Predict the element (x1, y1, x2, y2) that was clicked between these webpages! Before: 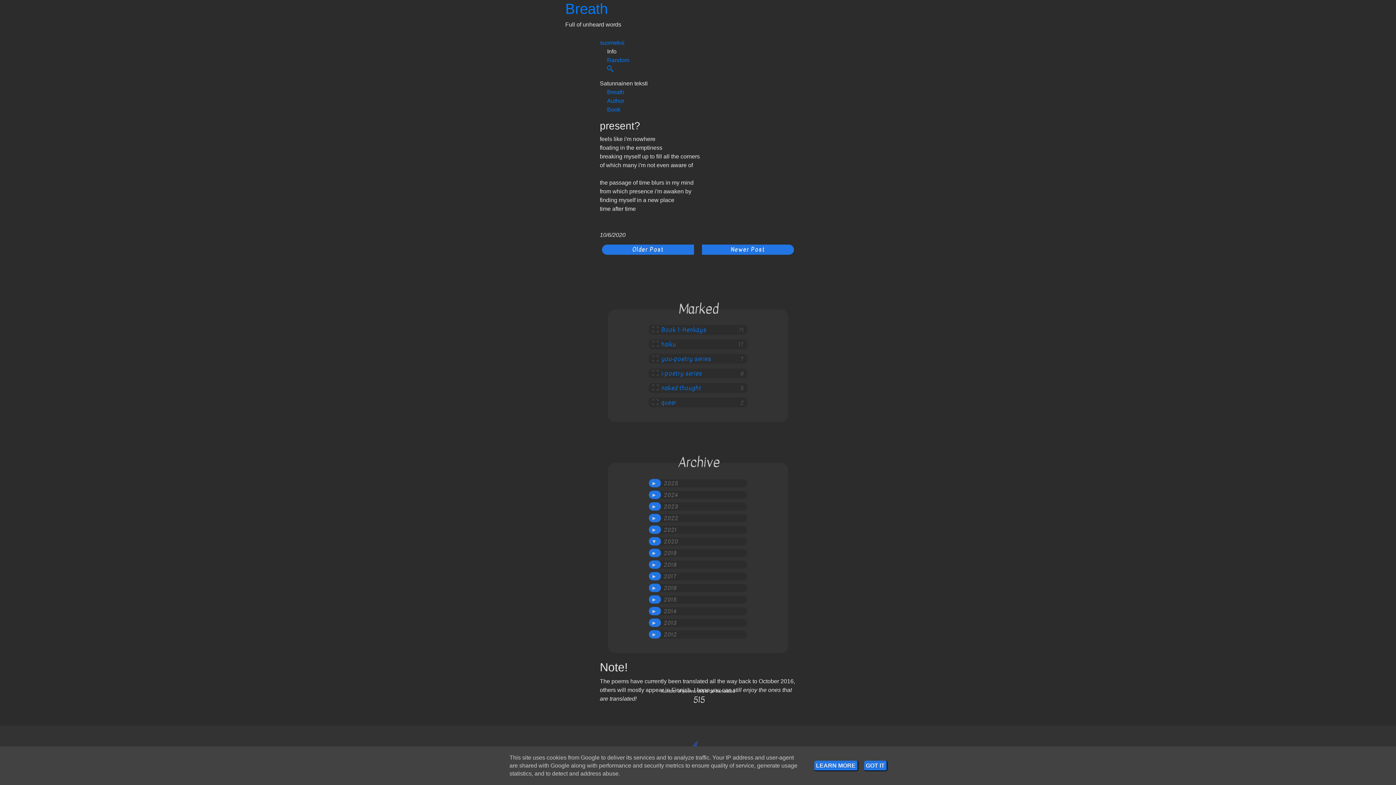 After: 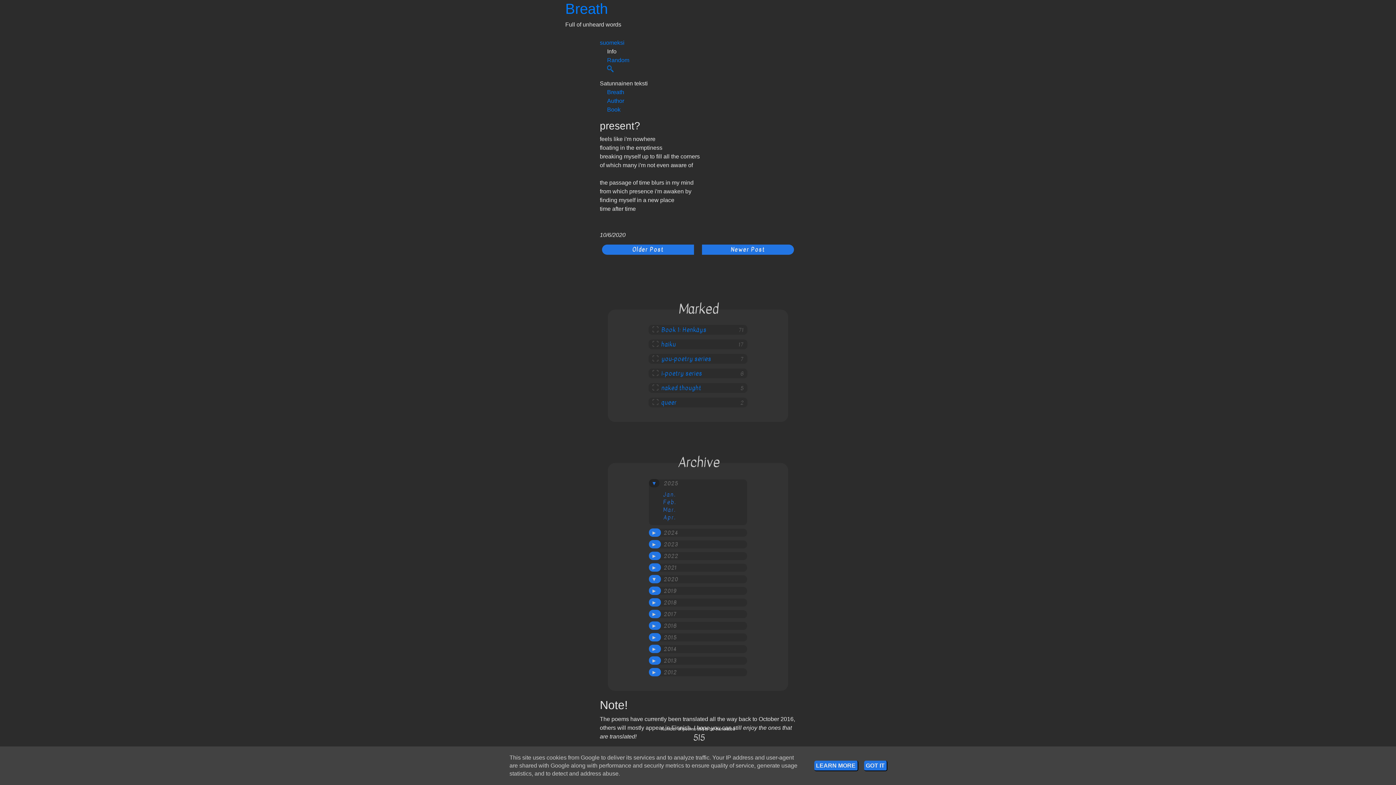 Action: label: ►   bbox: (649, 479, 661, 487)